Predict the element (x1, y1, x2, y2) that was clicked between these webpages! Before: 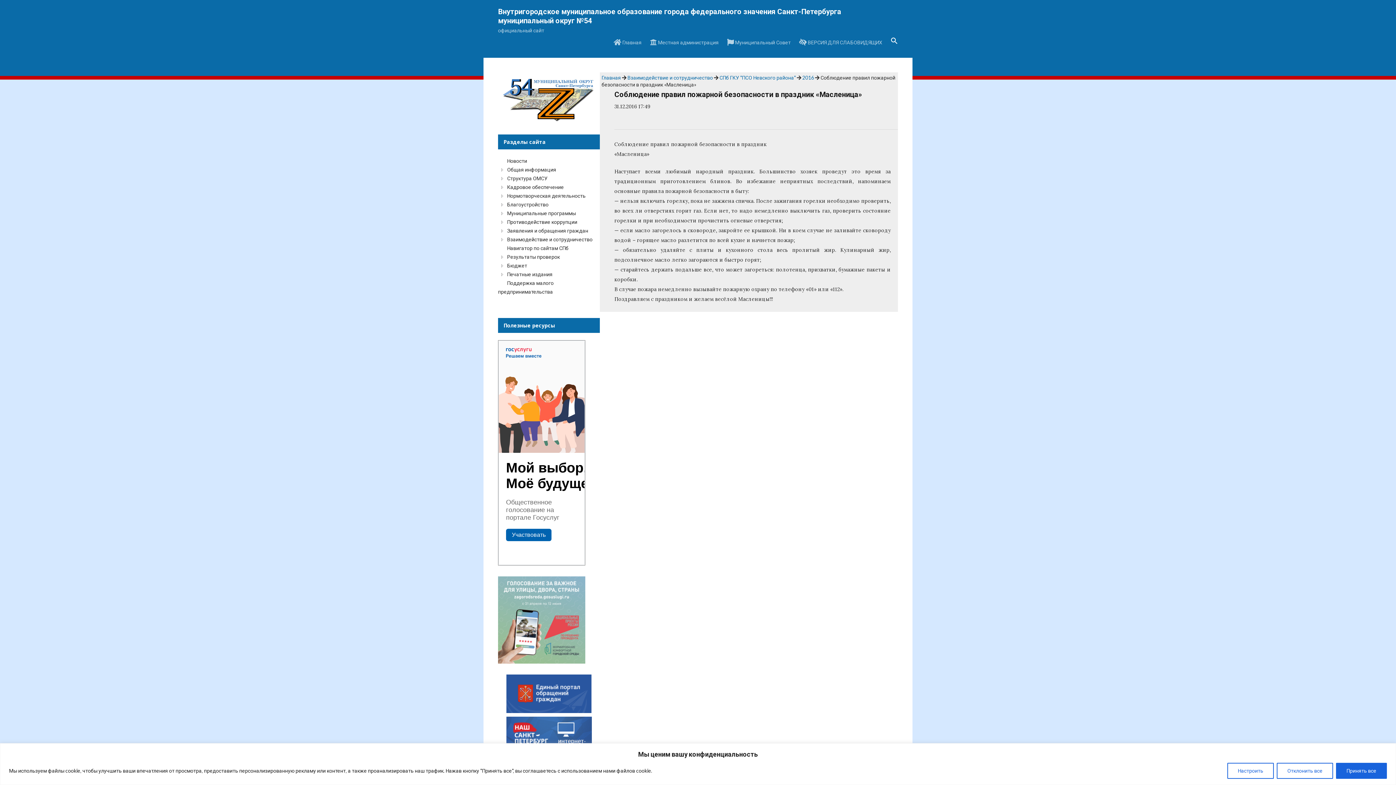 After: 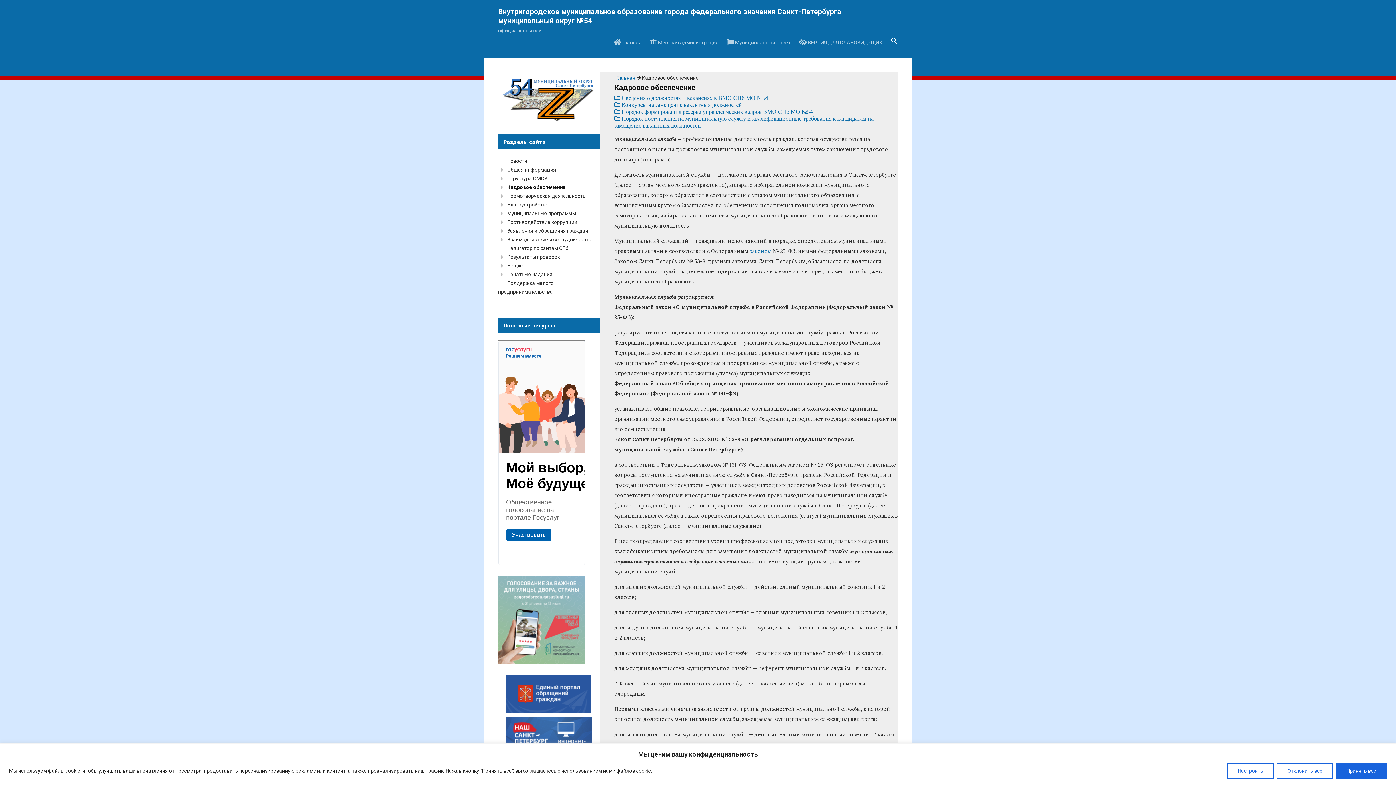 Action: label: Кадровое обеспечение bbox: (506, 184, 565, 190)